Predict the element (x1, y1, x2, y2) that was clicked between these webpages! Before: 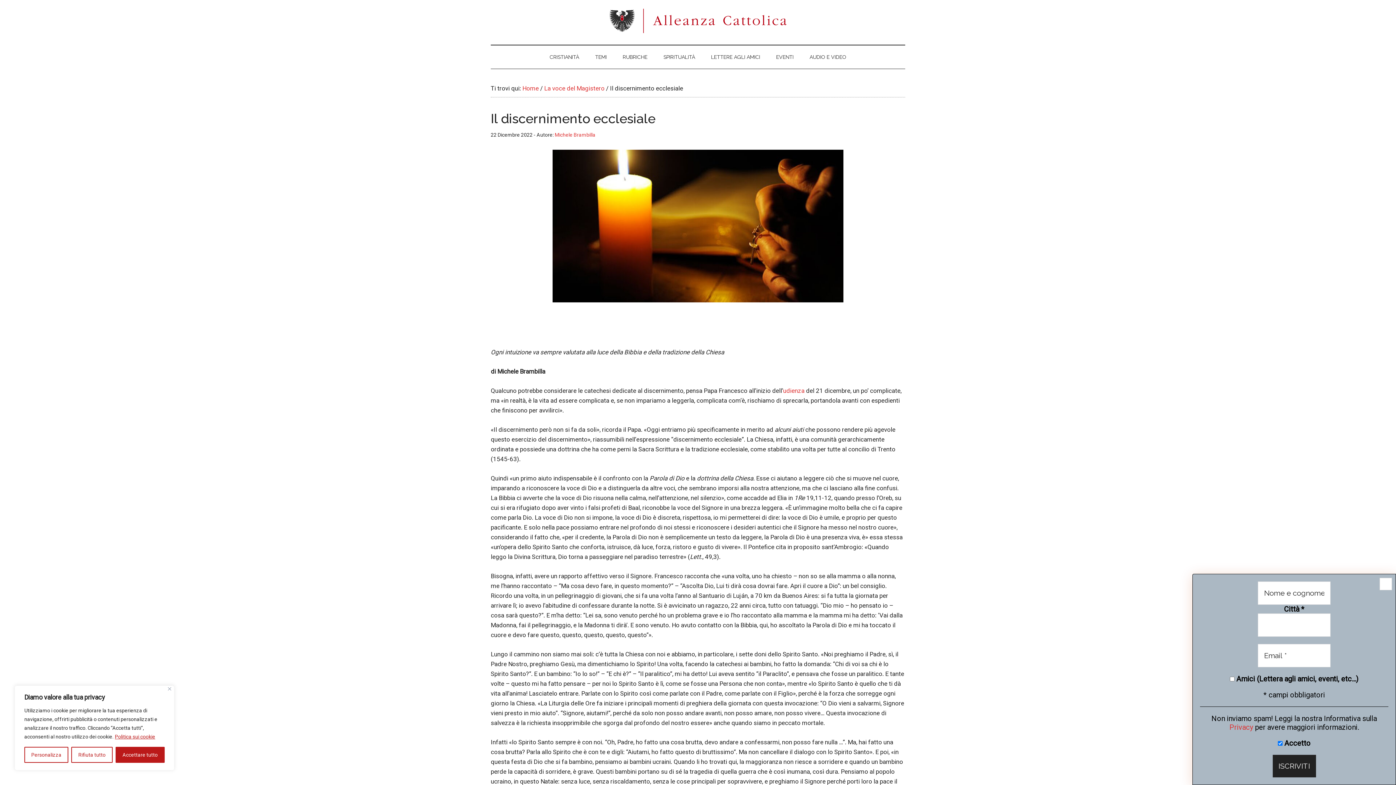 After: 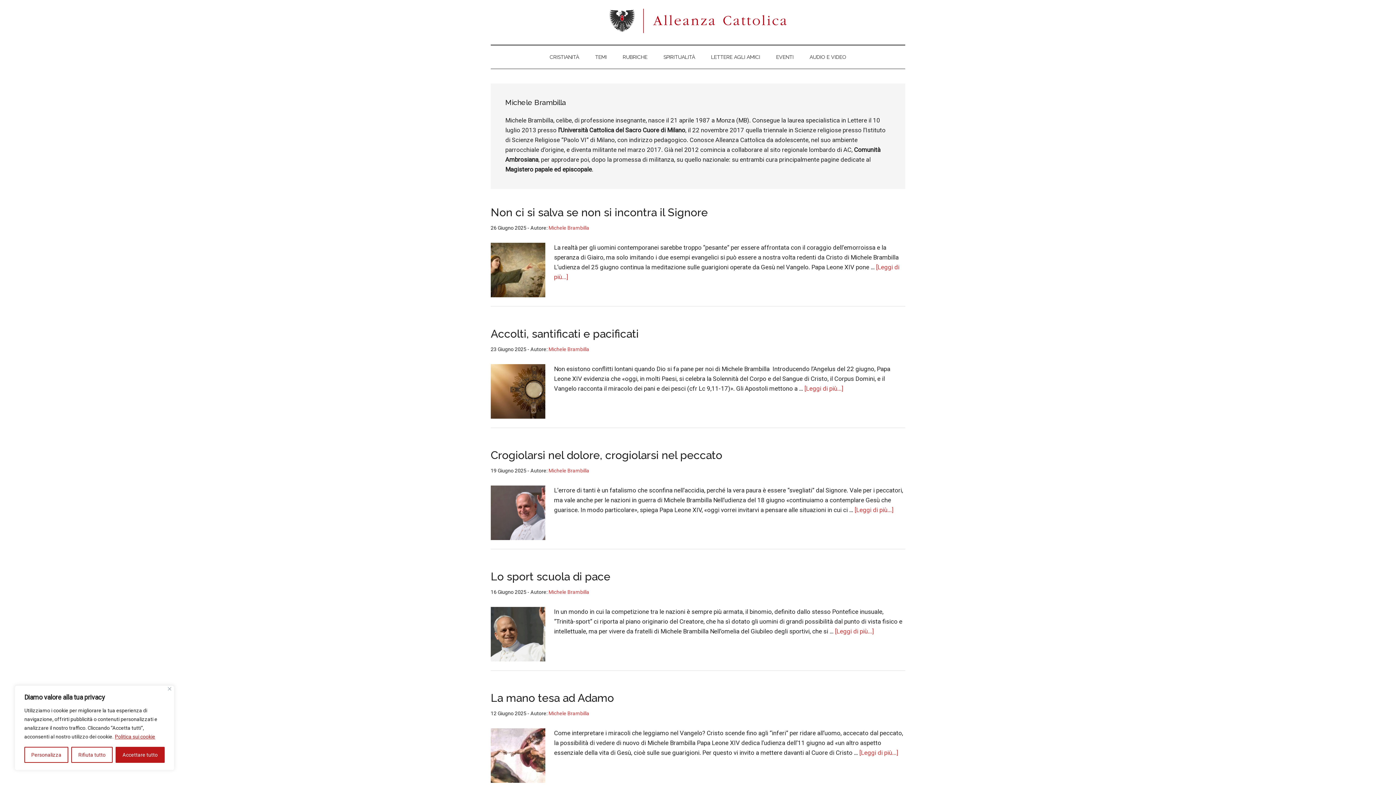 Action: label: Michele Brambilla bbox: (554, 132, 595, 137)